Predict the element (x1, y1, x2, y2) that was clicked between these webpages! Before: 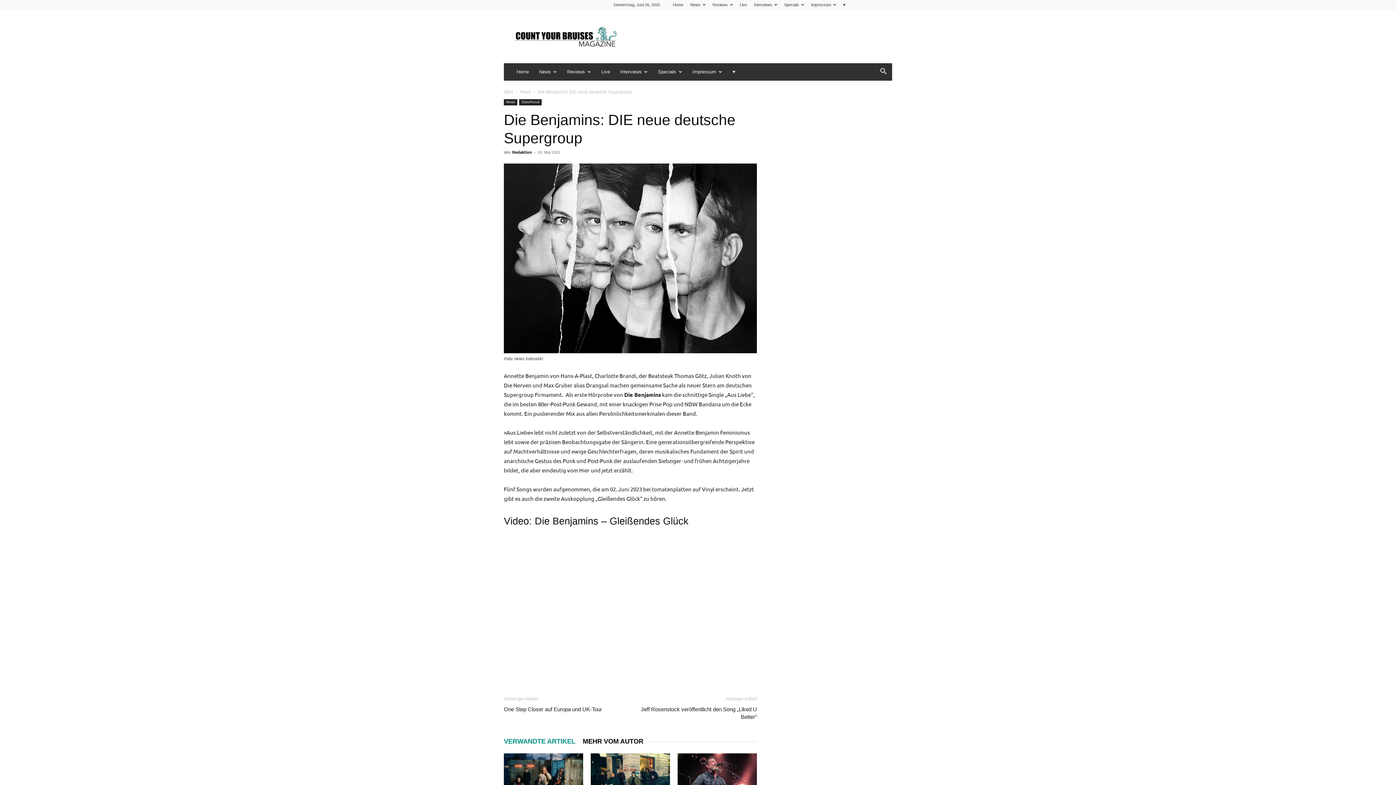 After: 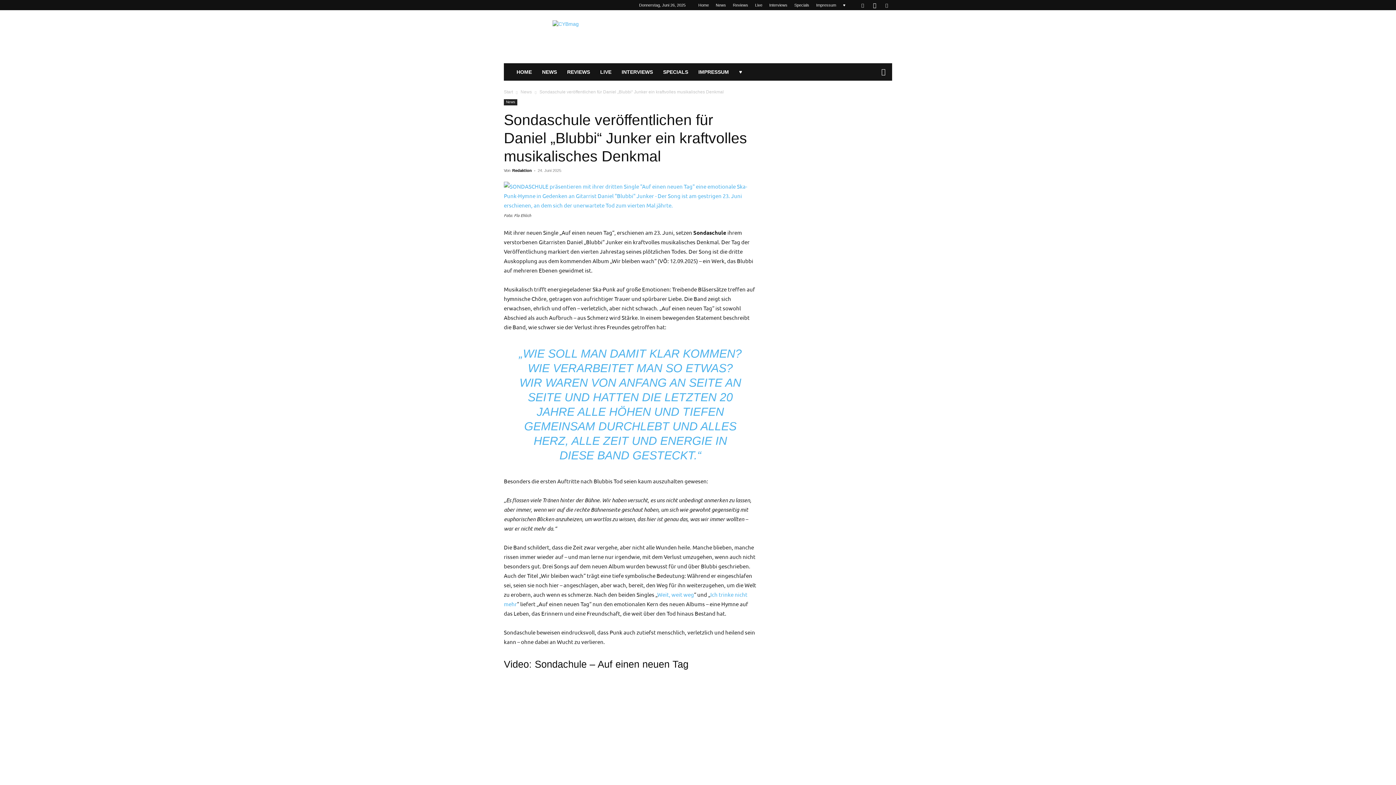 Action: bbox: (590, 753, 670, 808)